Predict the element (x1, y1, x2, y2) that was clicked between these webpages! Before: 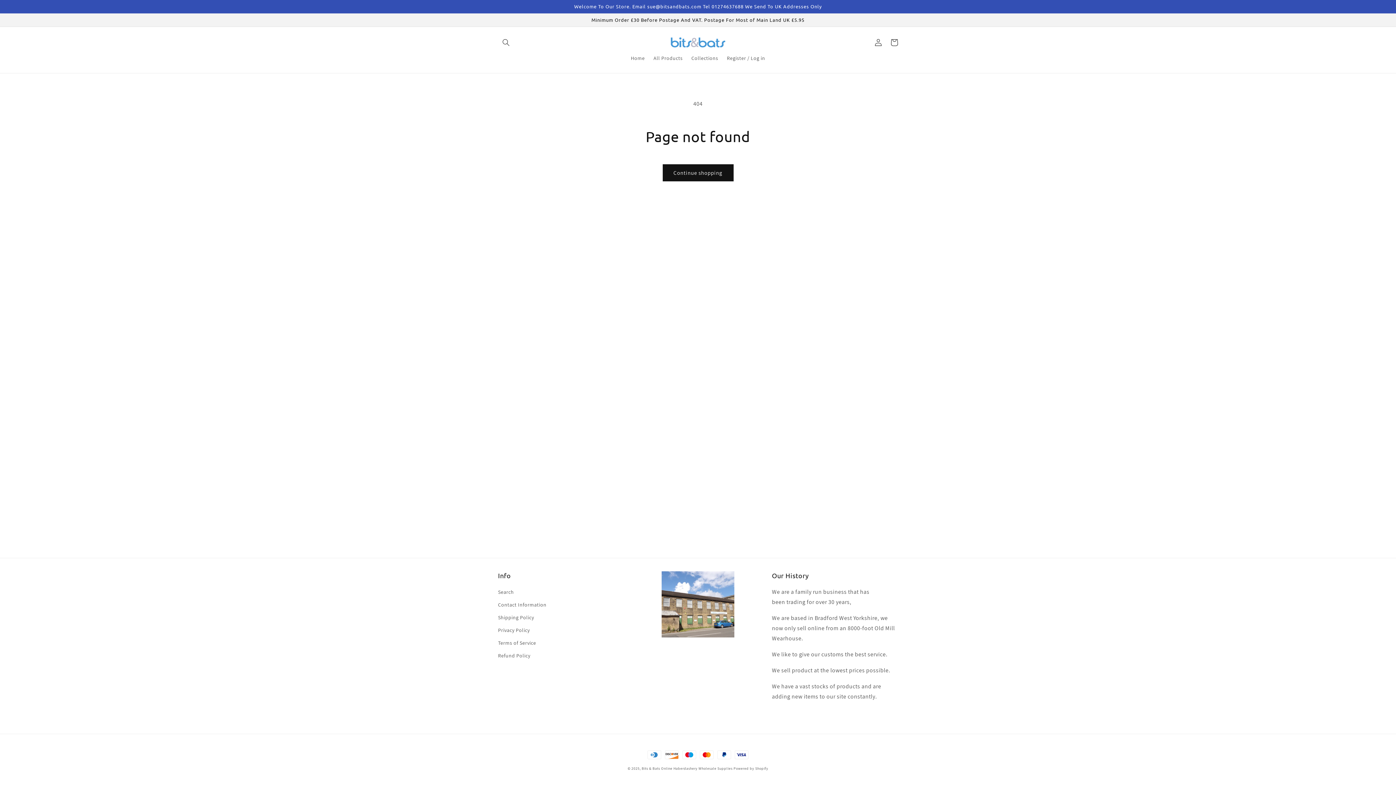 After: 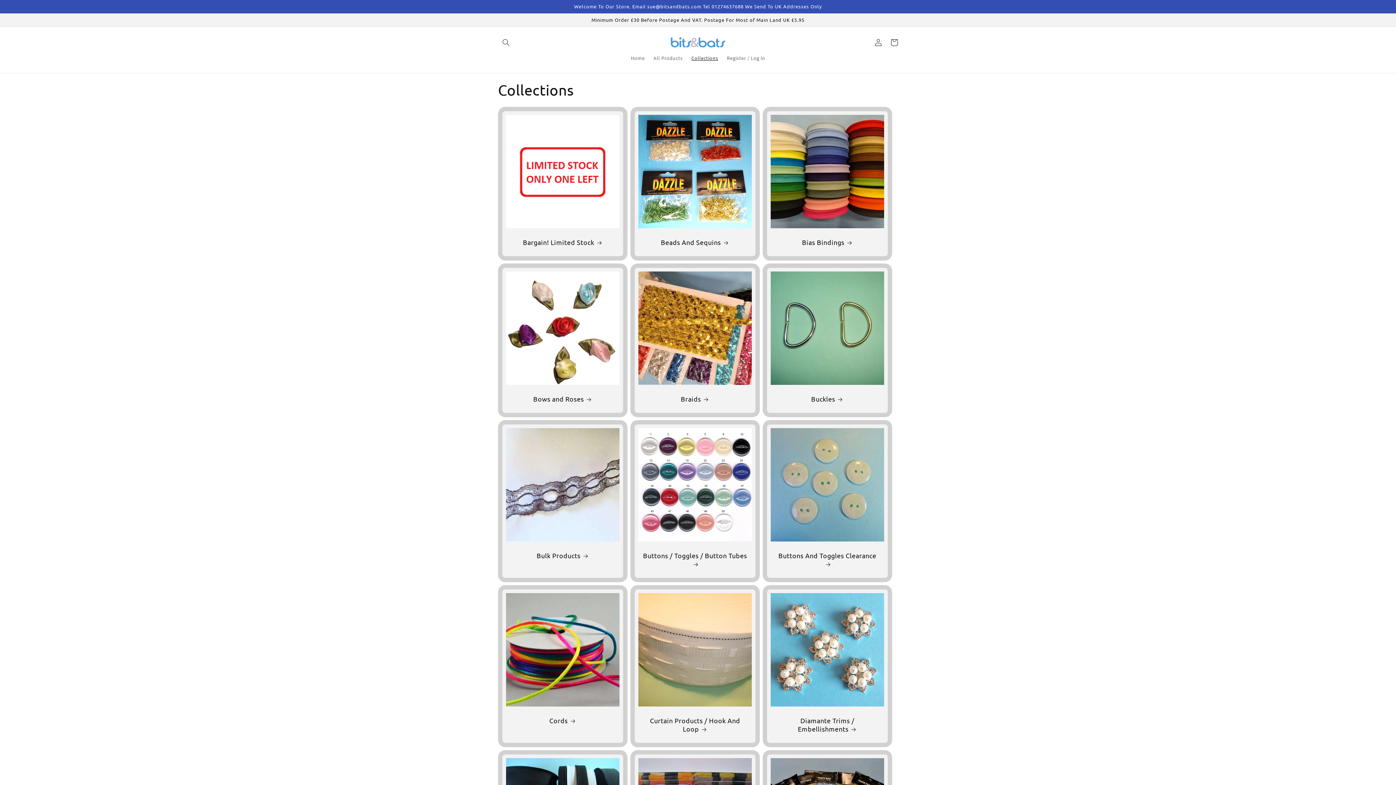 Action: label: Collections bbox: (687, 50, 722, 65)